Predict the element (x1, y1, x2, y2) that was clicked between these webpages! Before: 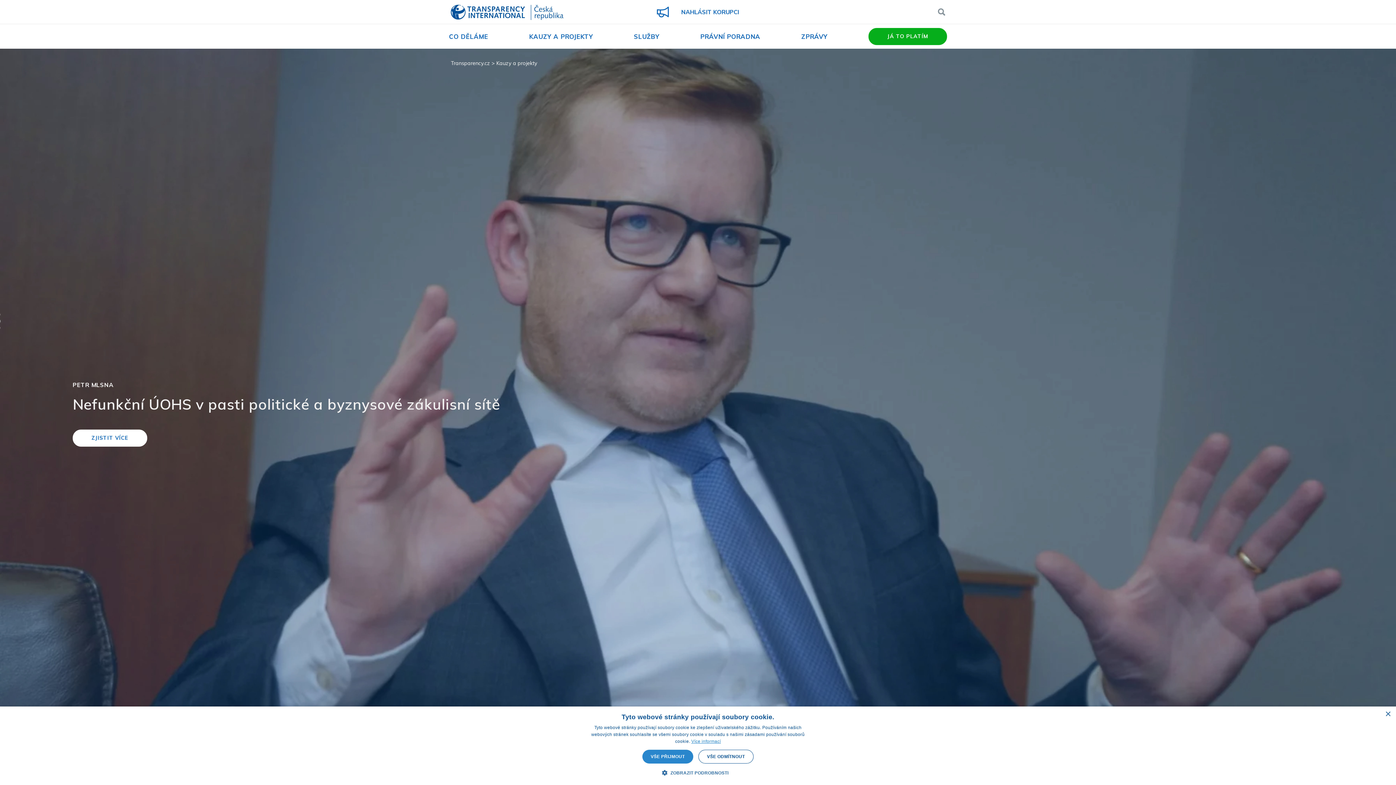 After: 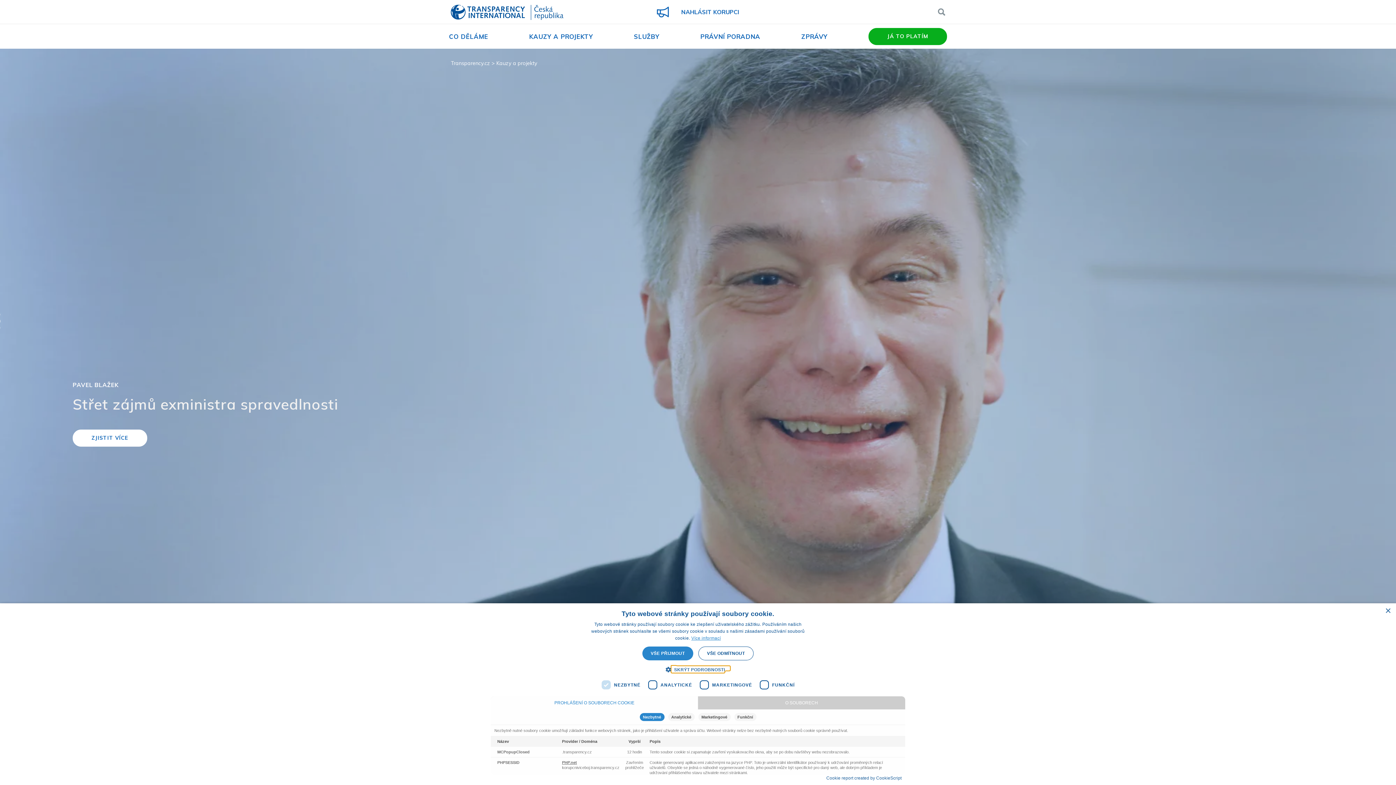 Action: bbox: (667, 769, 728, 776) label:  ZOBRAZIT PODROBNOSTI